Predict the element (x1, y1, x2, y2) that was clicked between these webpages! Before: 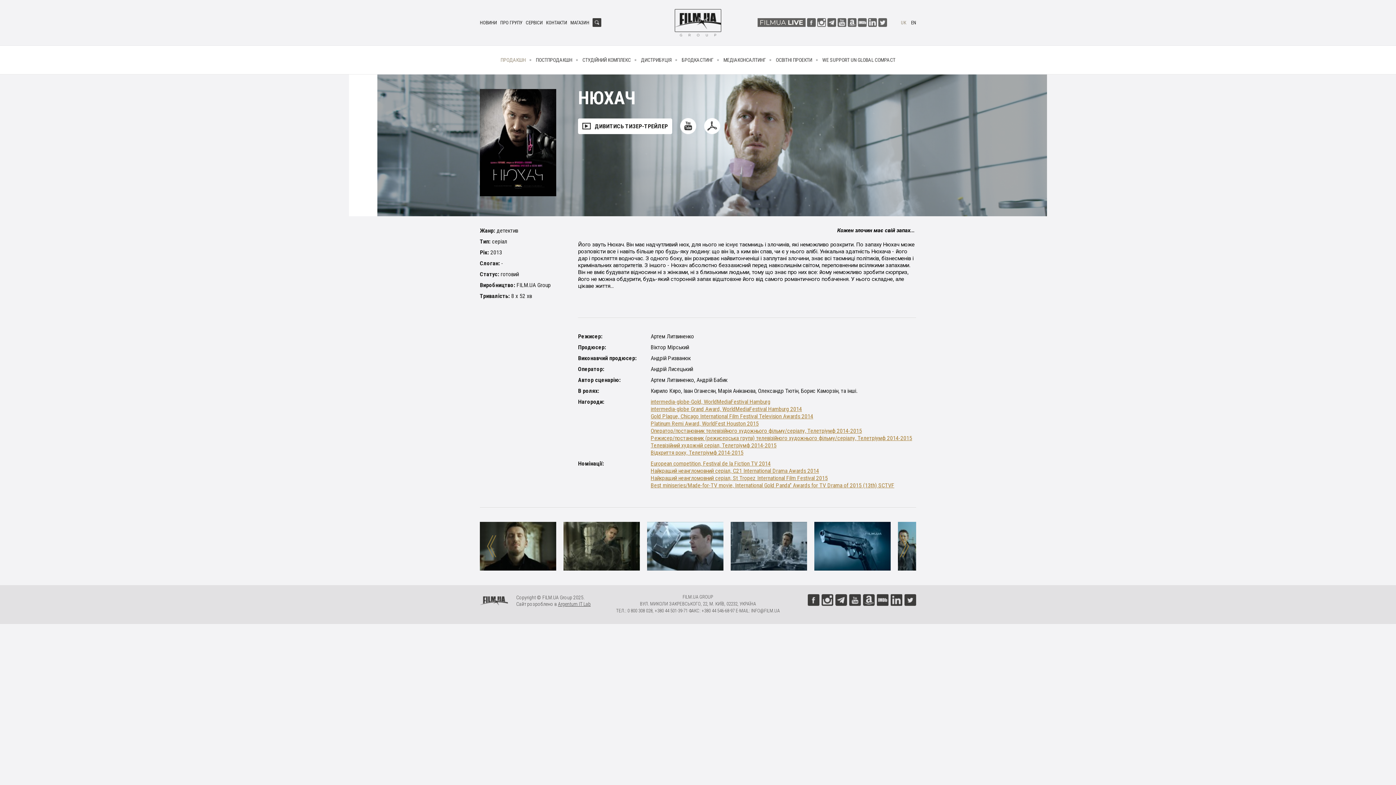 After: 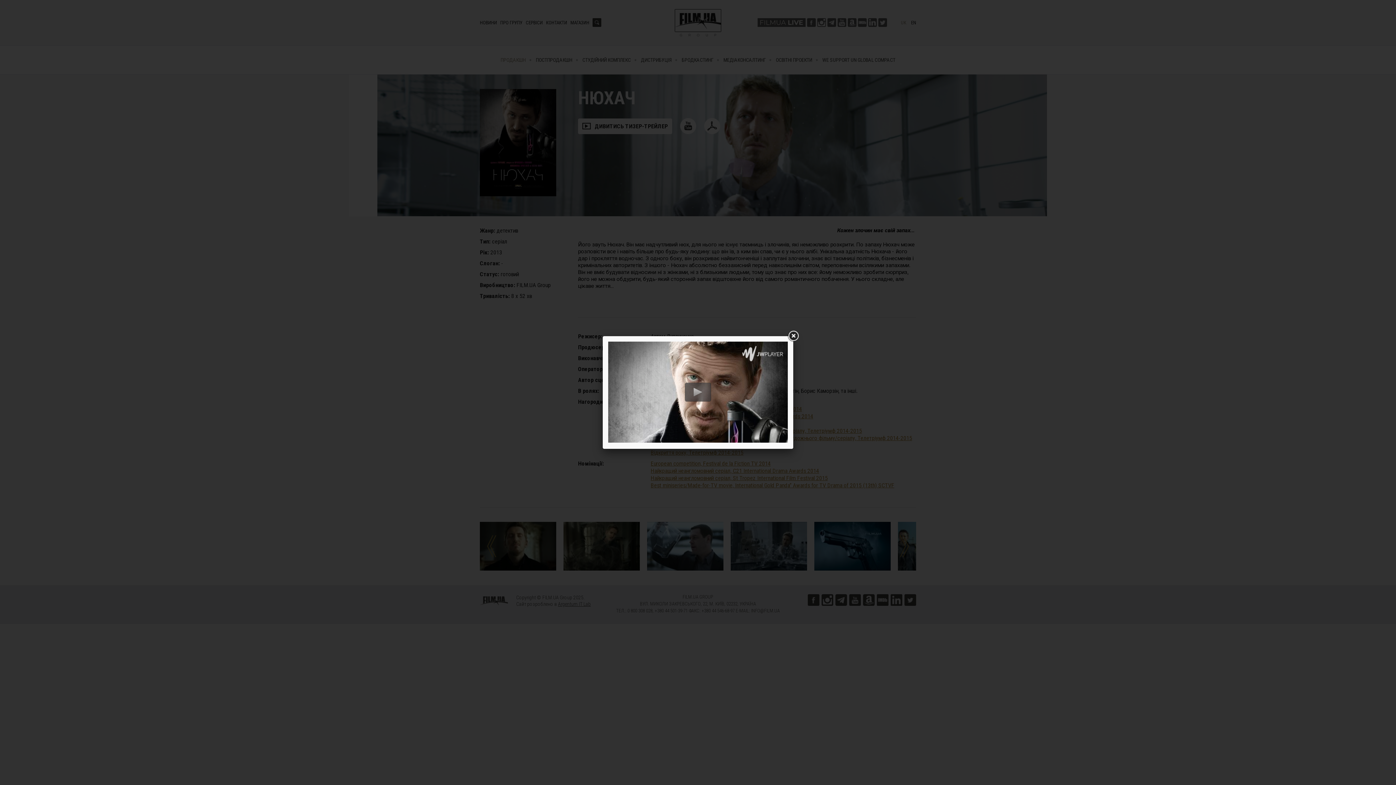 Action: label: ДИВИТИСЬ ТИЗЕР-ТРЕЙЛЕР bbox: (578, 118, 672, 134)